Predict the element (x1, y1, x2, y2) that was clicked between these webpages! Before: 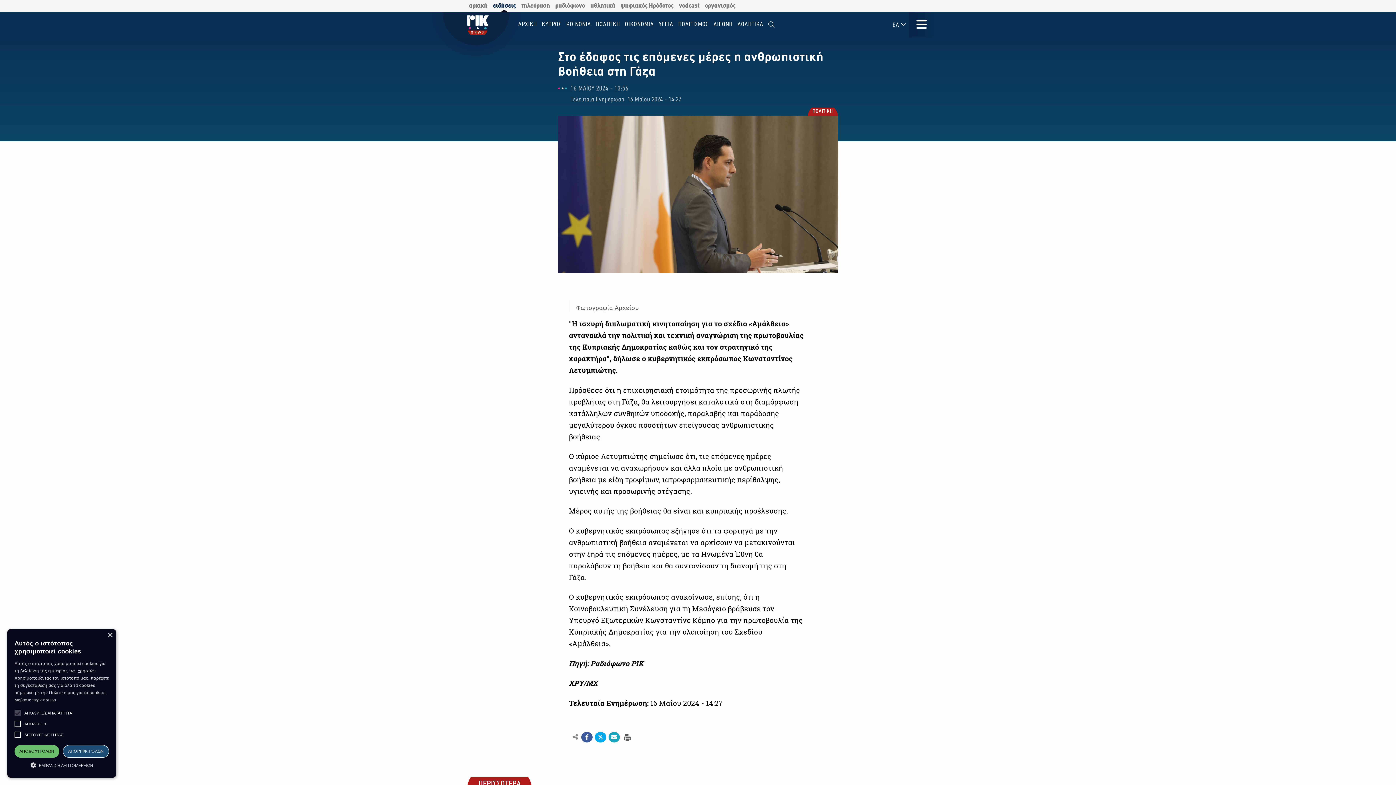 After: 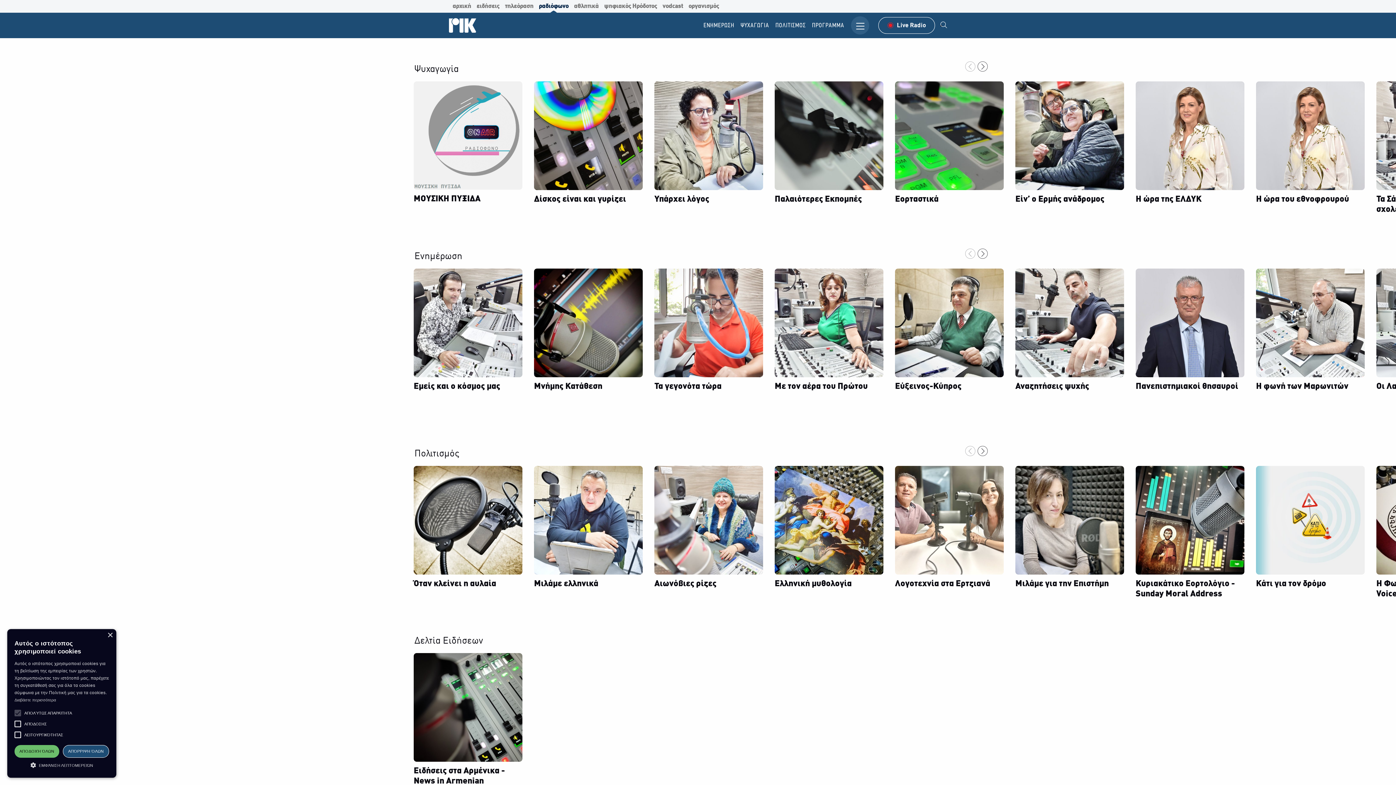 Action: label: ραδιόφωνο bbox: (553, 0, 586, 12)